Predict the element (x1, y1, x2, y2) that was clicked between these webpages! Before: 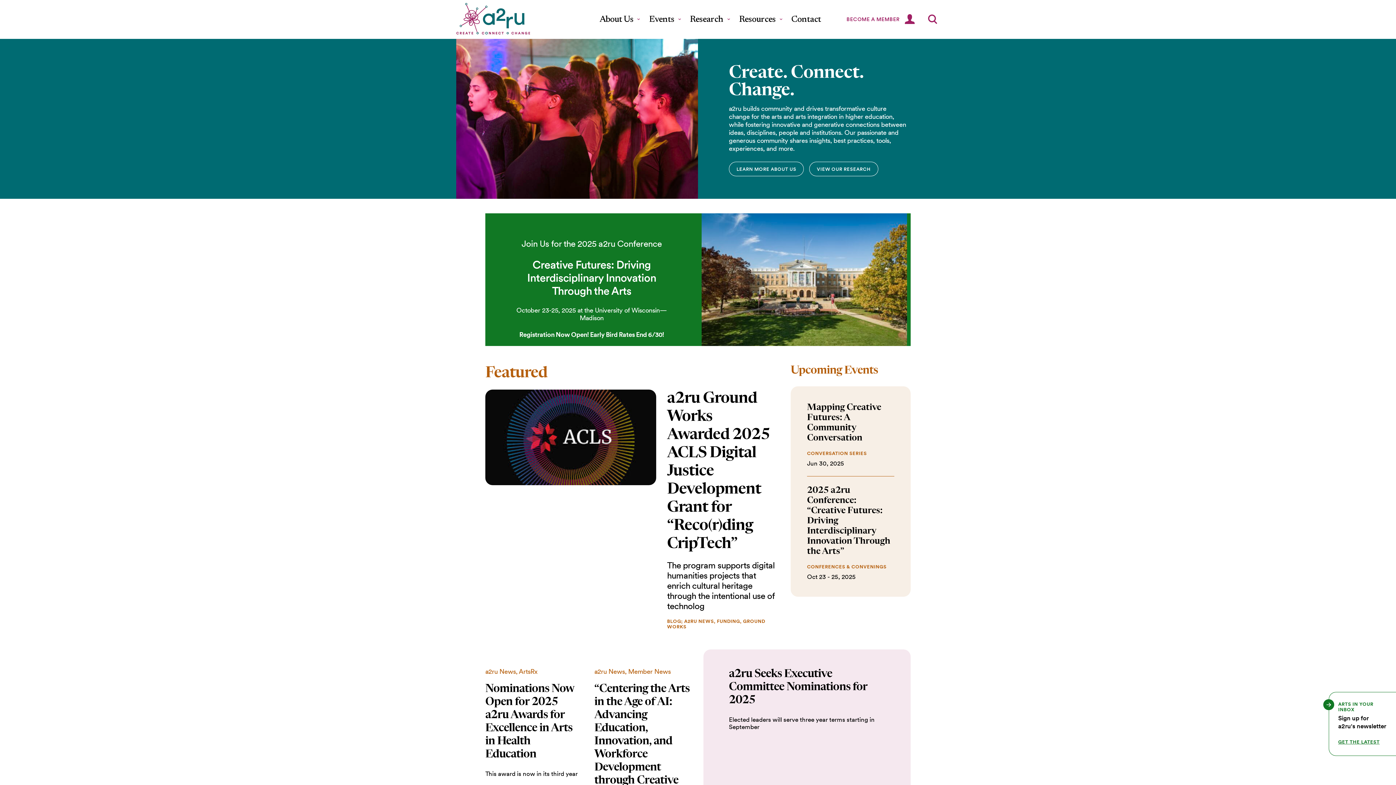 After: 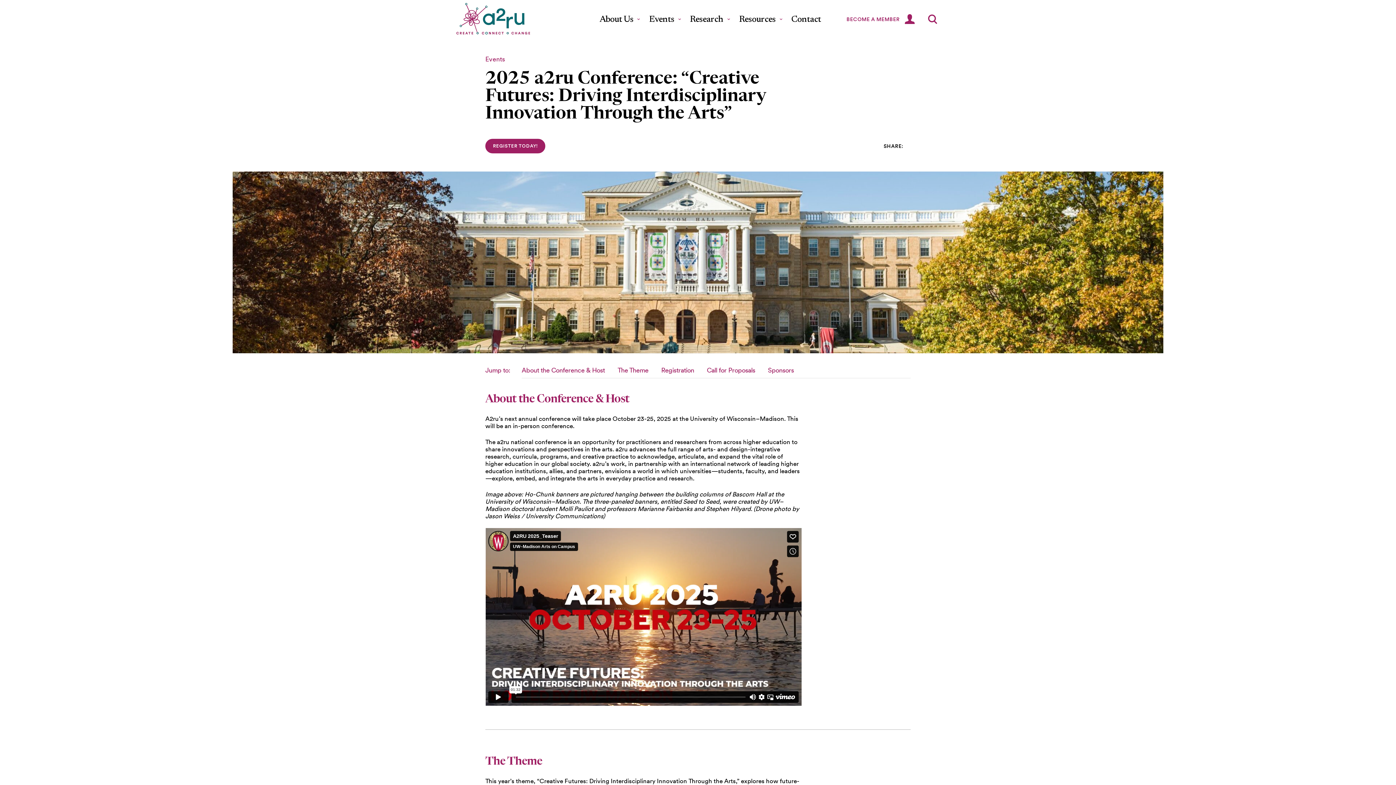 Action: label: Registration Now Open! Early Bird Rates End 6/30! bbox: (519, 330, 664, 338)